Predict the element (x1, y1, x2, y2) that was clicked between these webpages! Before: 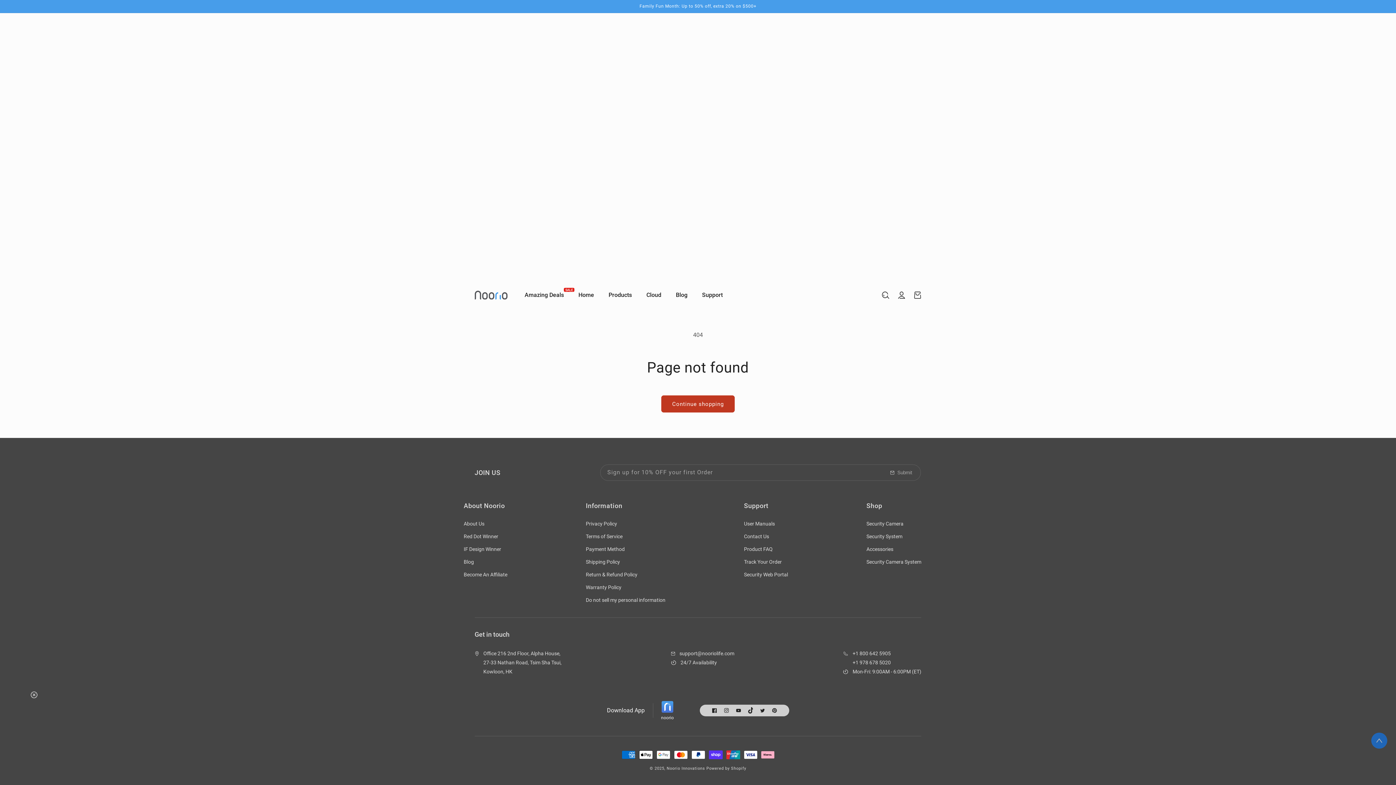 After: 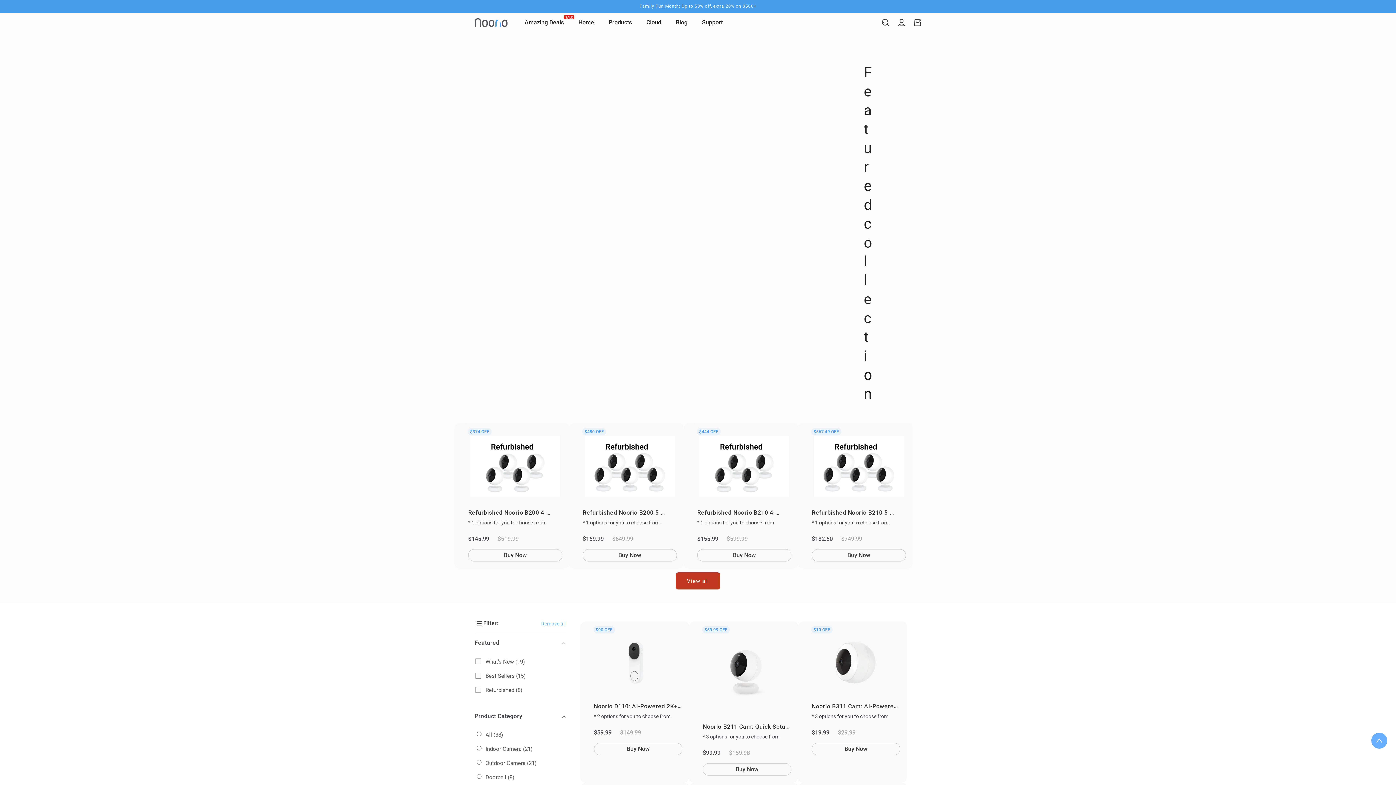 Action: bbox: (661, 395, 734, 412) label: Continue shopping